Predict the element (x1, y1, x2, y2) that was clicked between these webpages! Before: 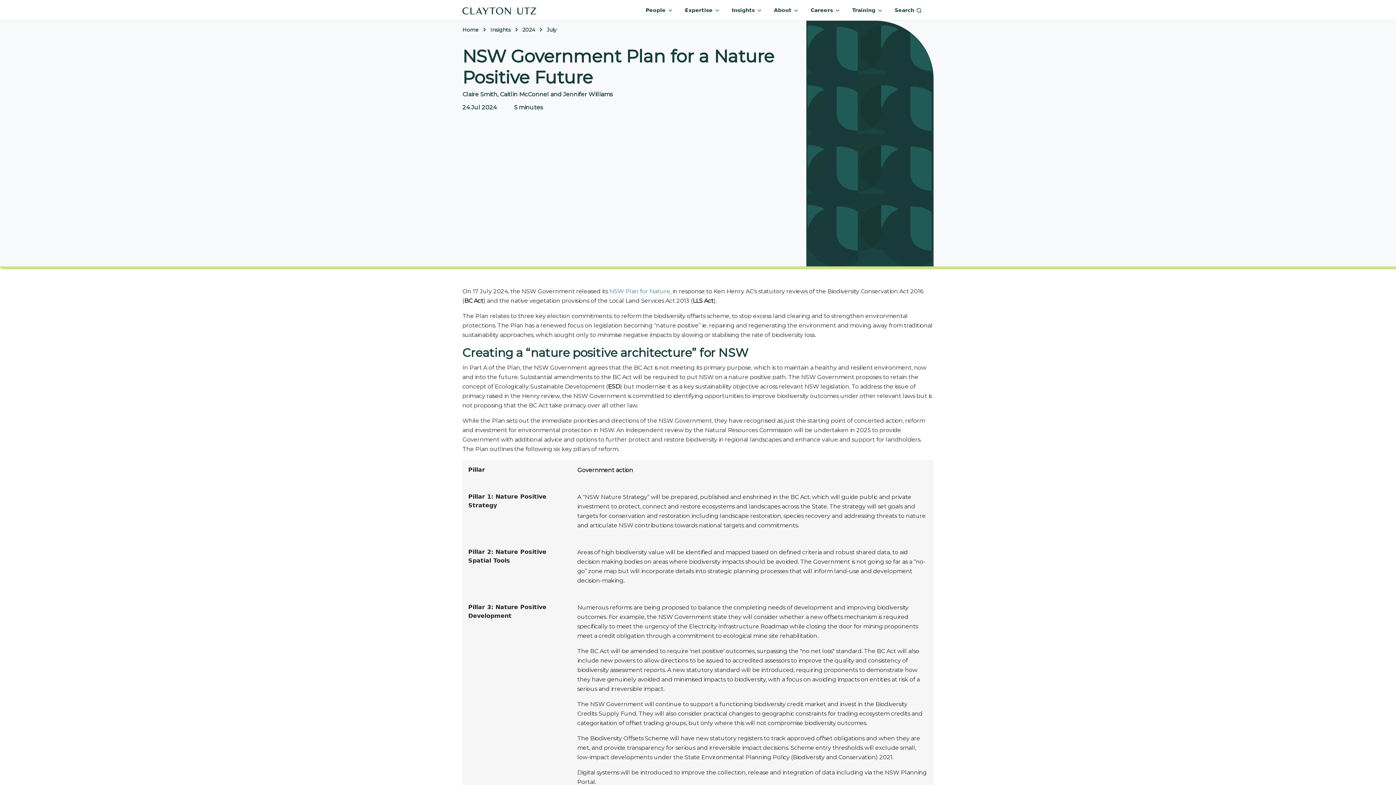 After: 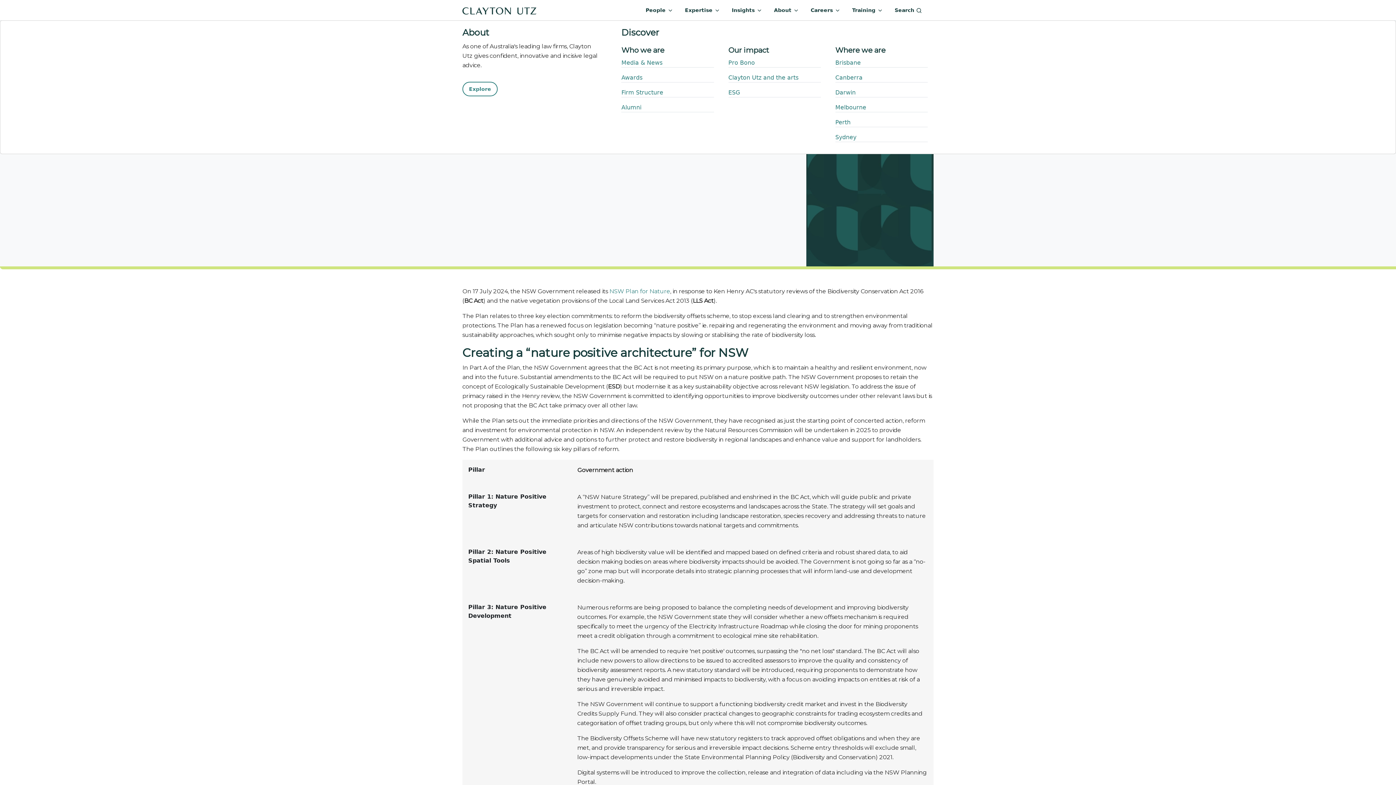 Action: bbox: (771, 3, 802, 16) label: About 